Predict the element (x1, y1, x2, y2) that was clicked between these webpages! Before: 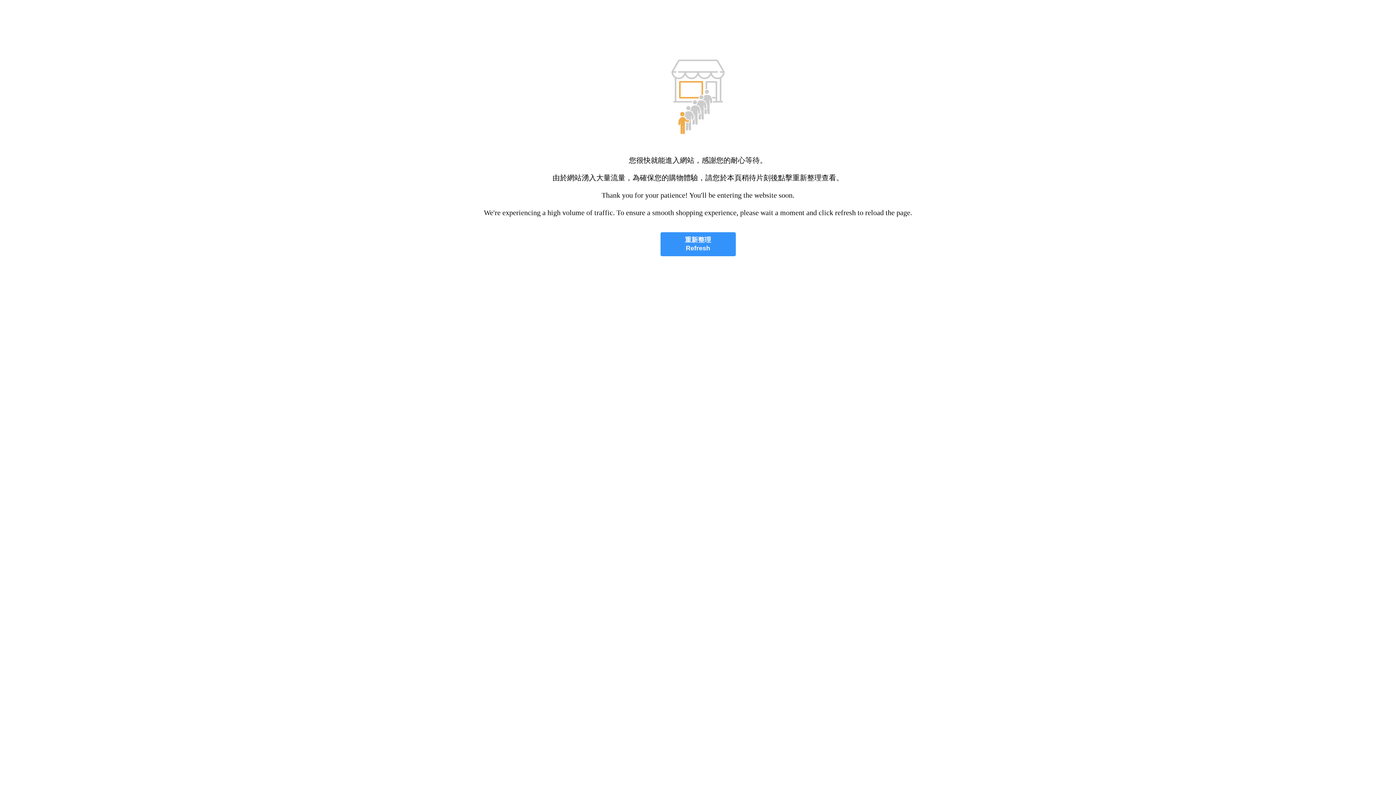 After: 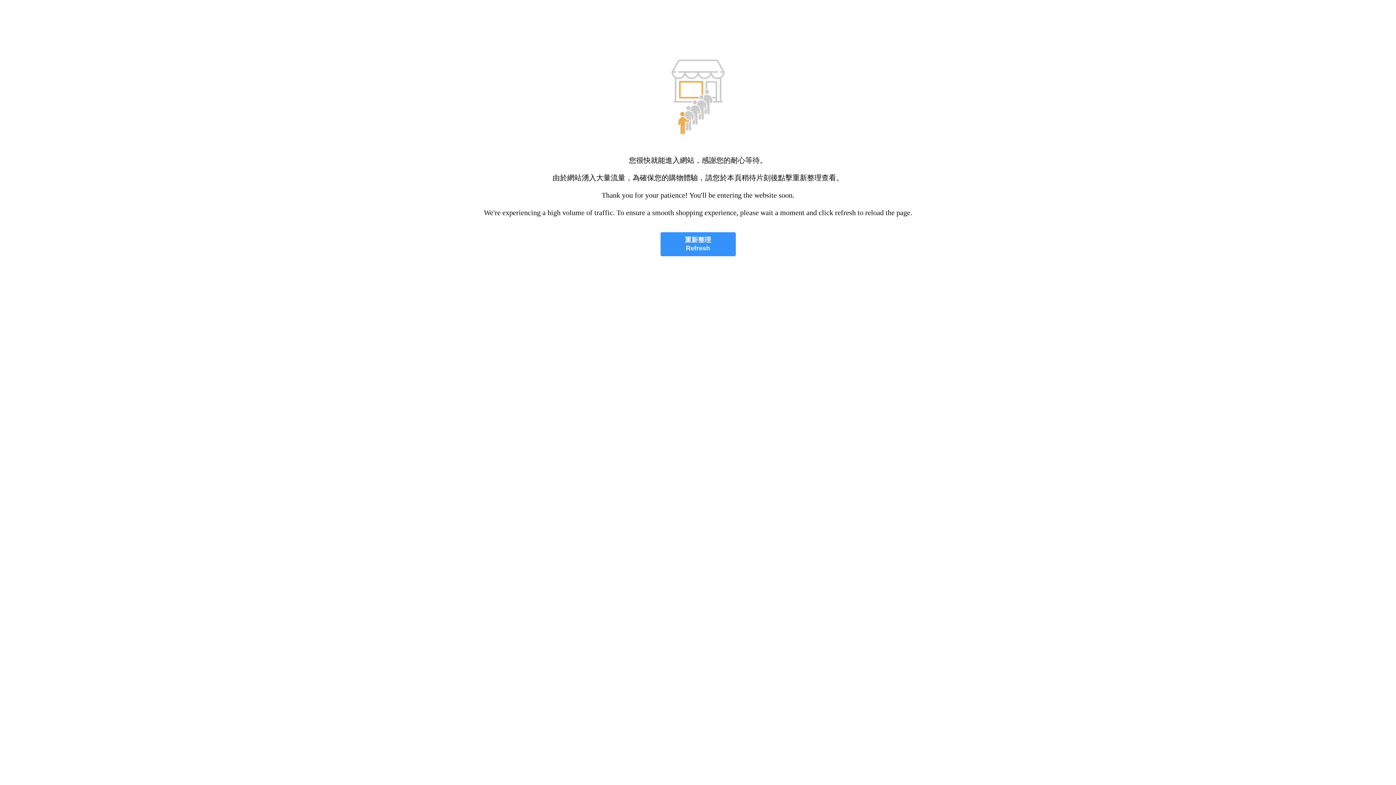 Action: label: 重新整理
Refresh bbox: (660, 232, 735, 256)